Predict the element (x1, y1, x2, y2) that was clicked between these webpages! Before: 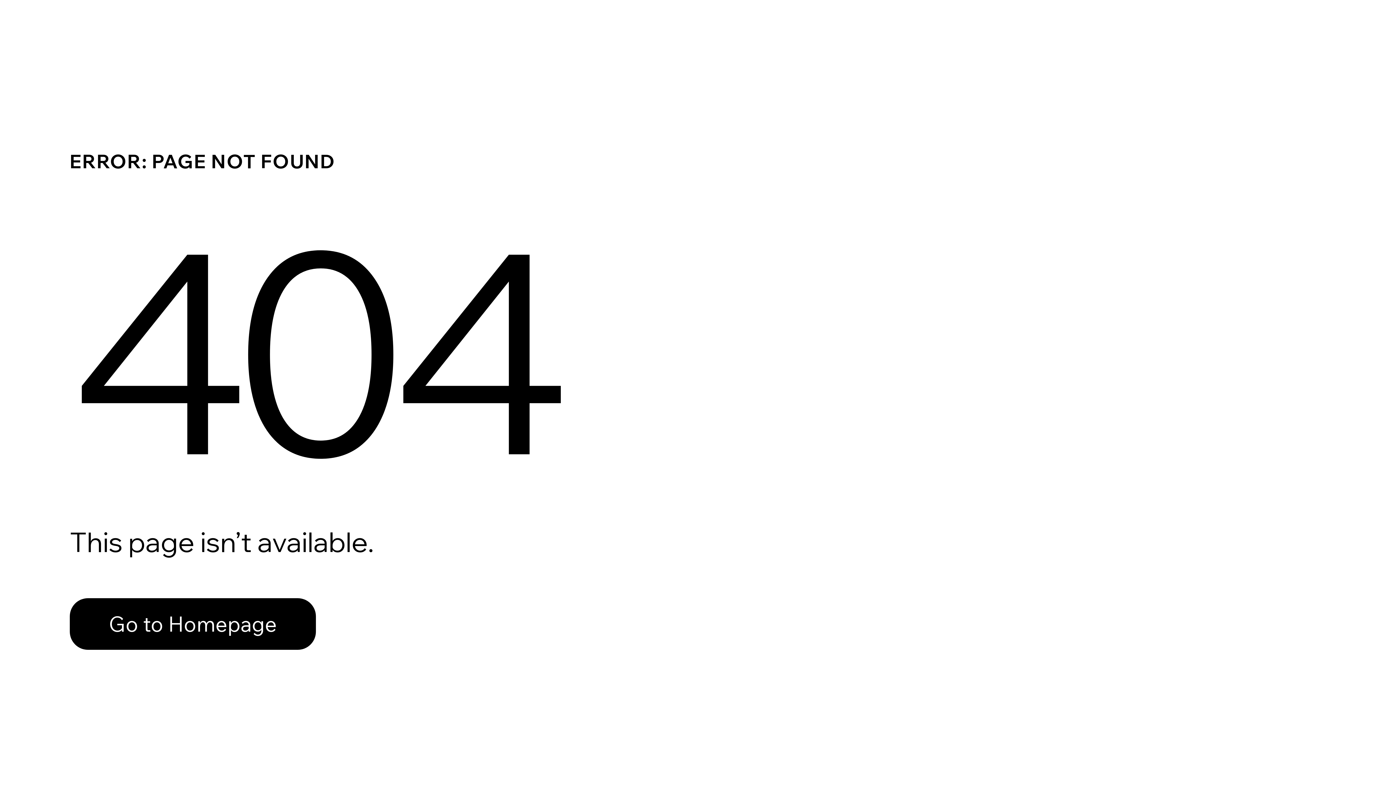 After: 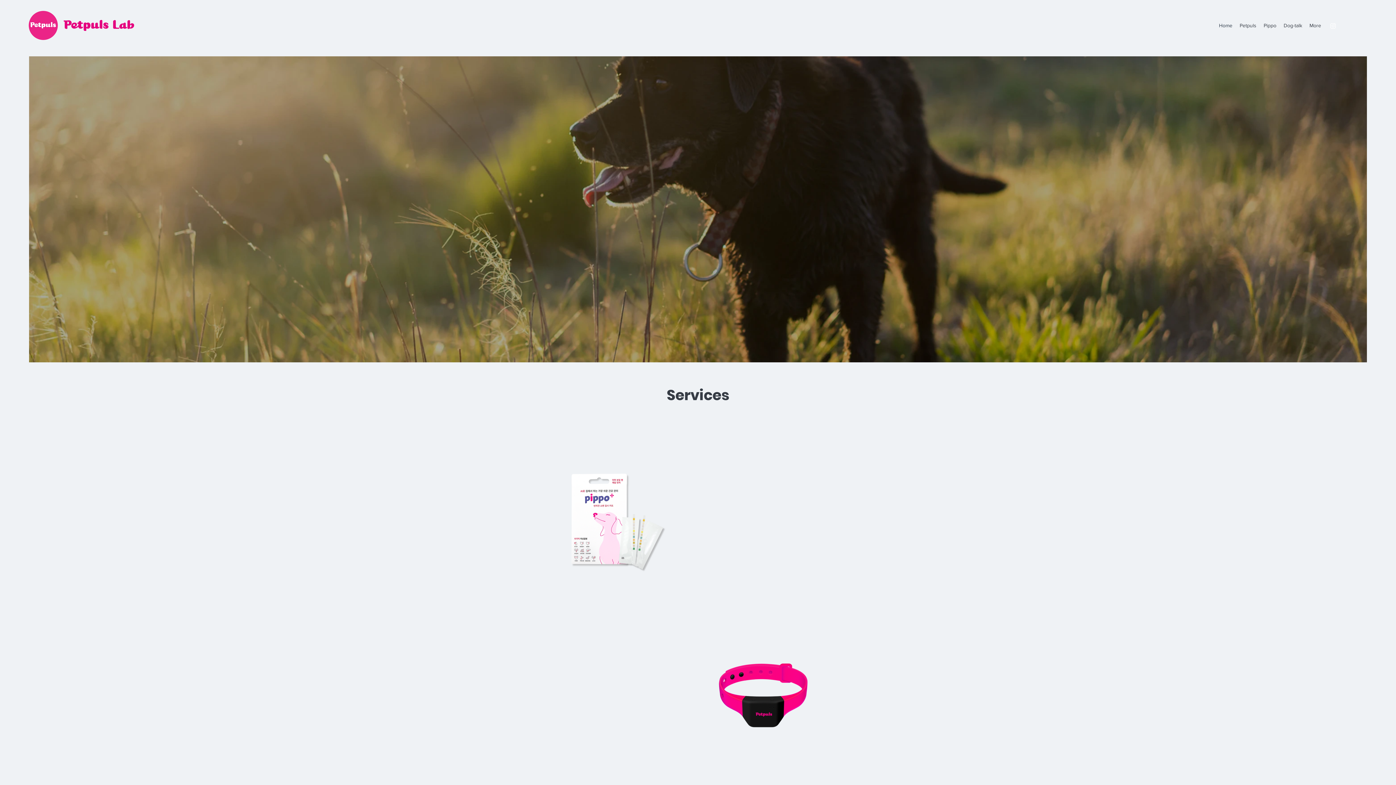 Action: label: Go to Homepage bbox: (69, 598, 316, 650)